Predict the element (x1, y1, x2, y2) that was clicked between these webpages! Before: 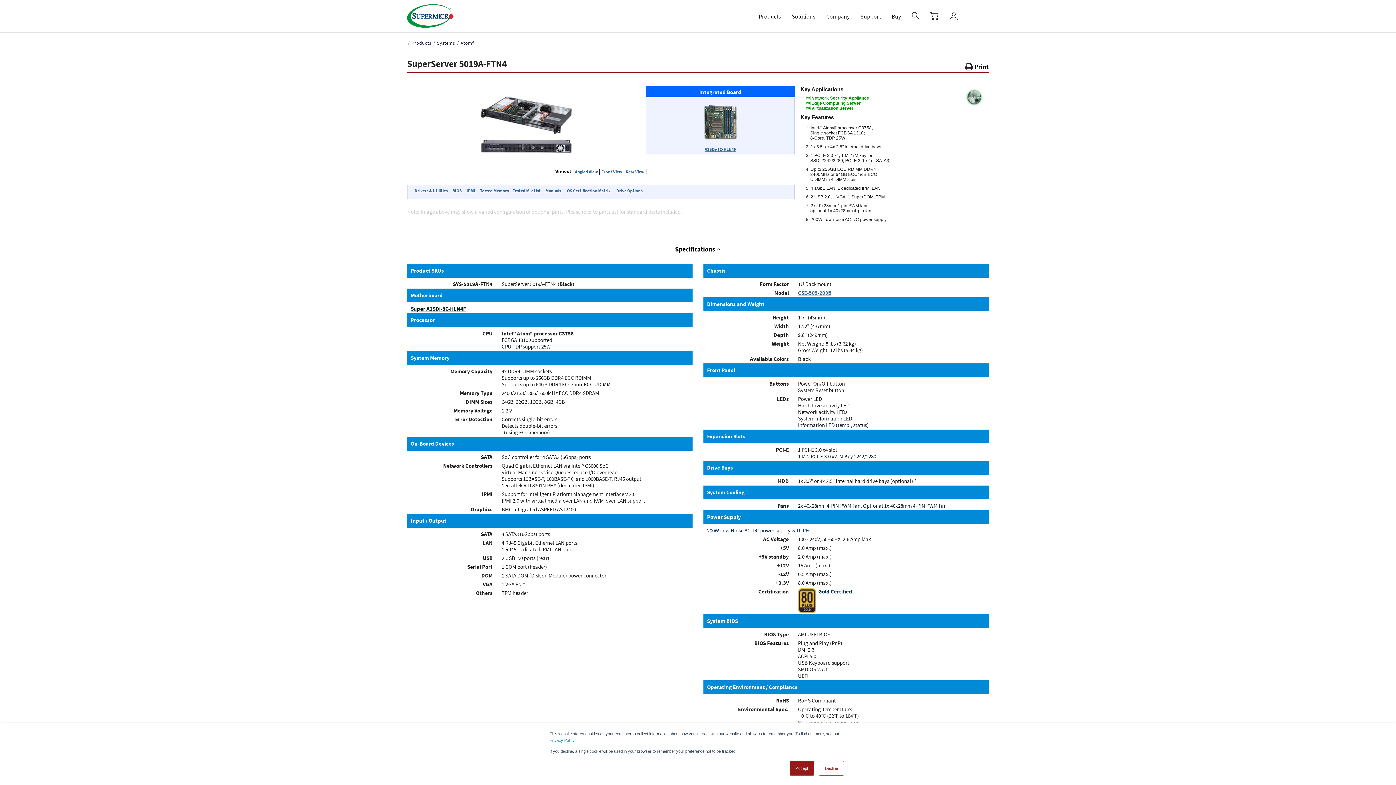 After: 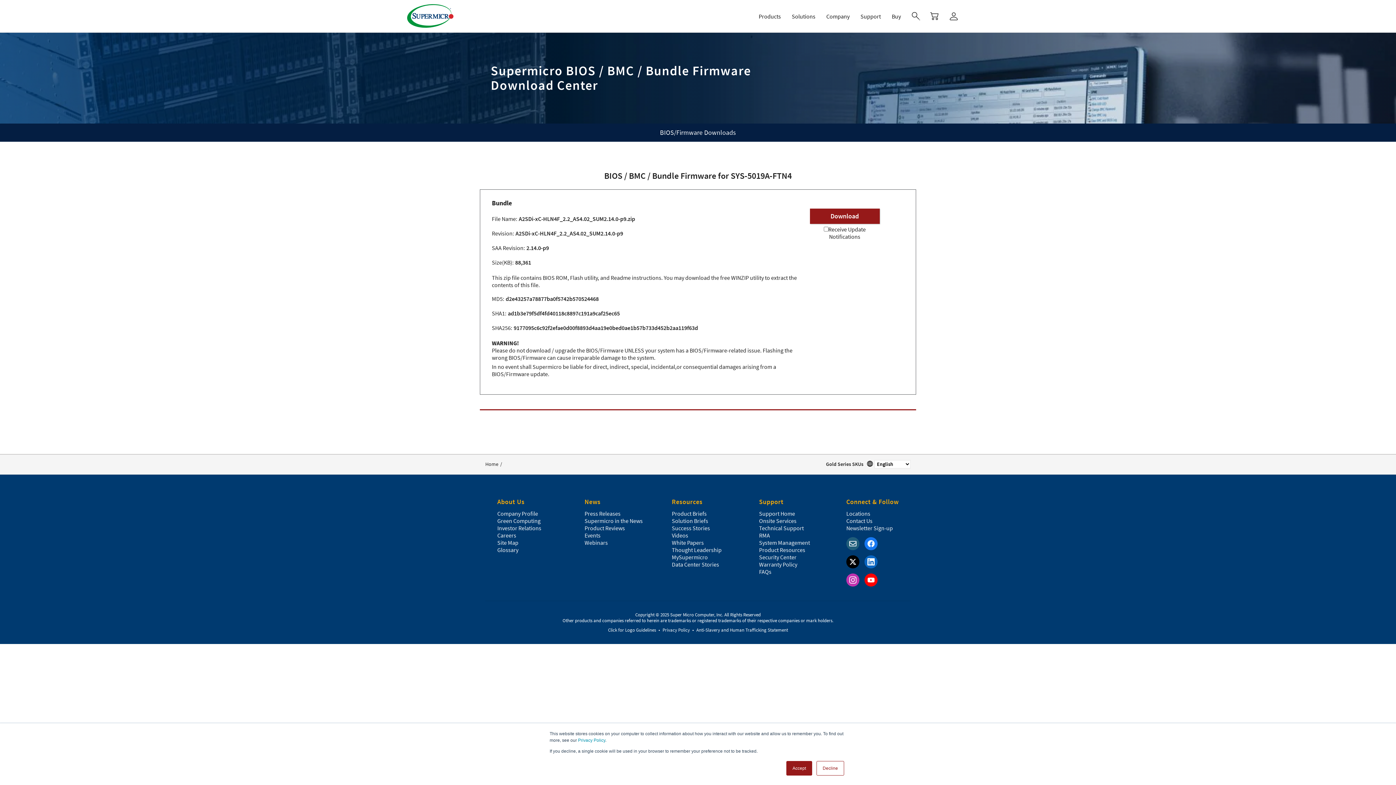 Action: bbox: (451, 186, 462, 195) label: BIOS